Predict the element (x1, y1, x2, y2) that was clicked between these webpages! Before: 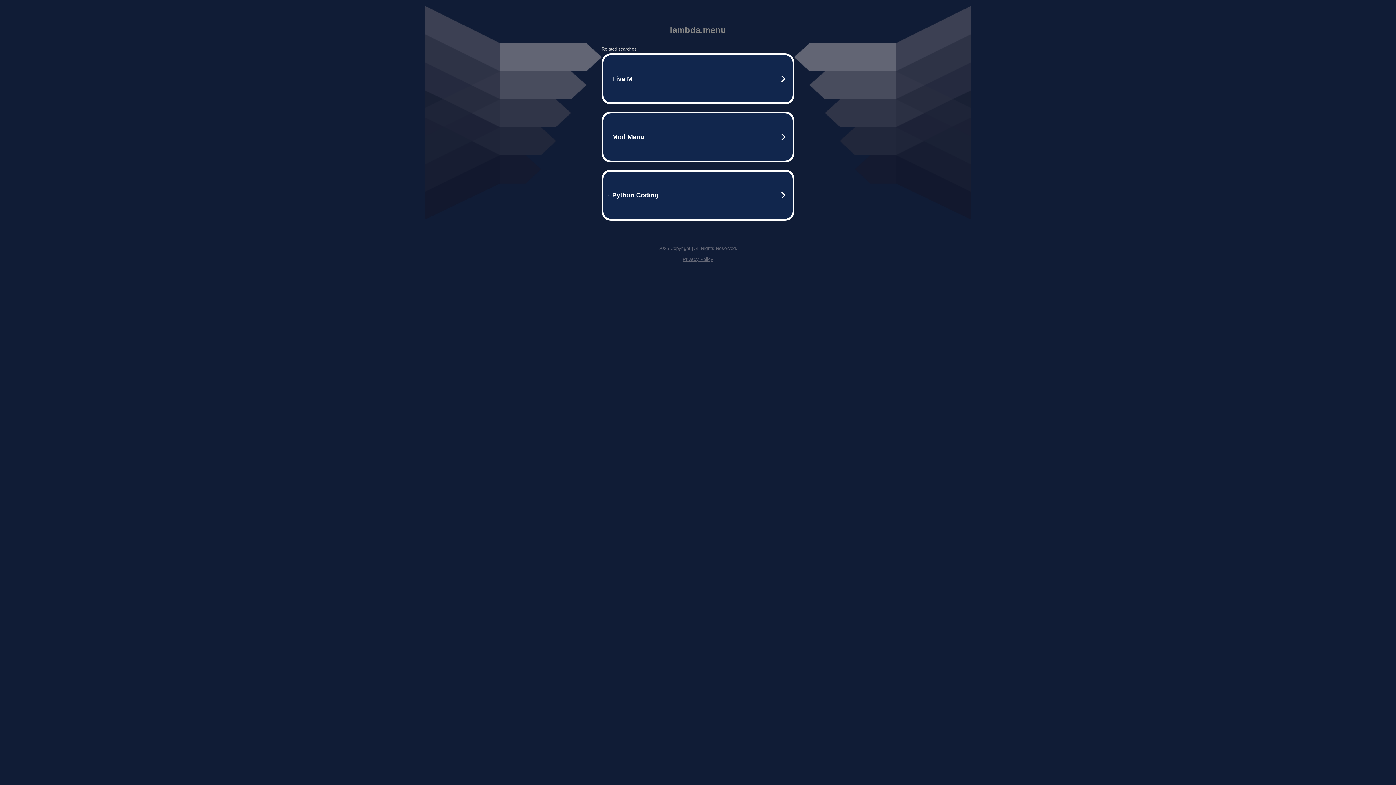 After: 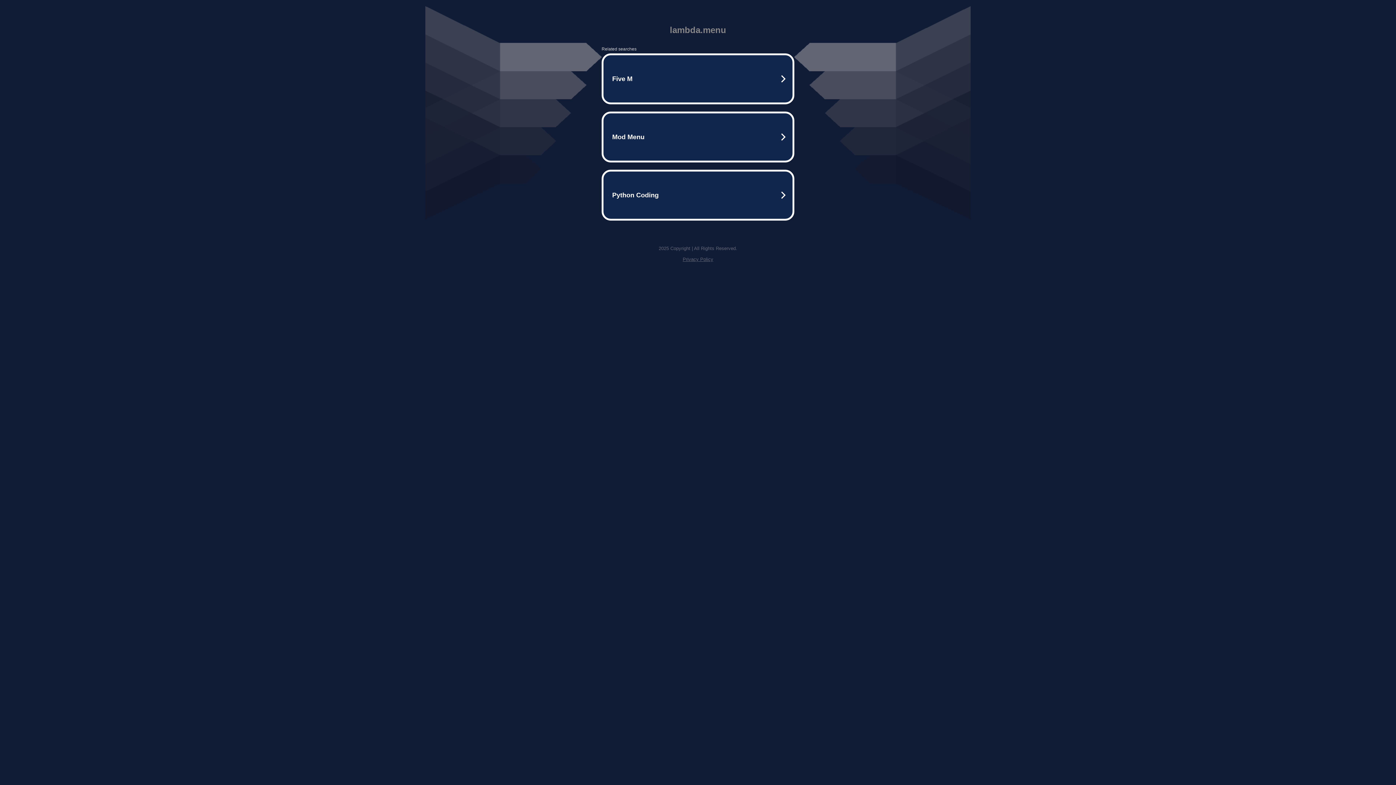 Action: bbox: (682, 256, 713, 262) label: Privacy Policy